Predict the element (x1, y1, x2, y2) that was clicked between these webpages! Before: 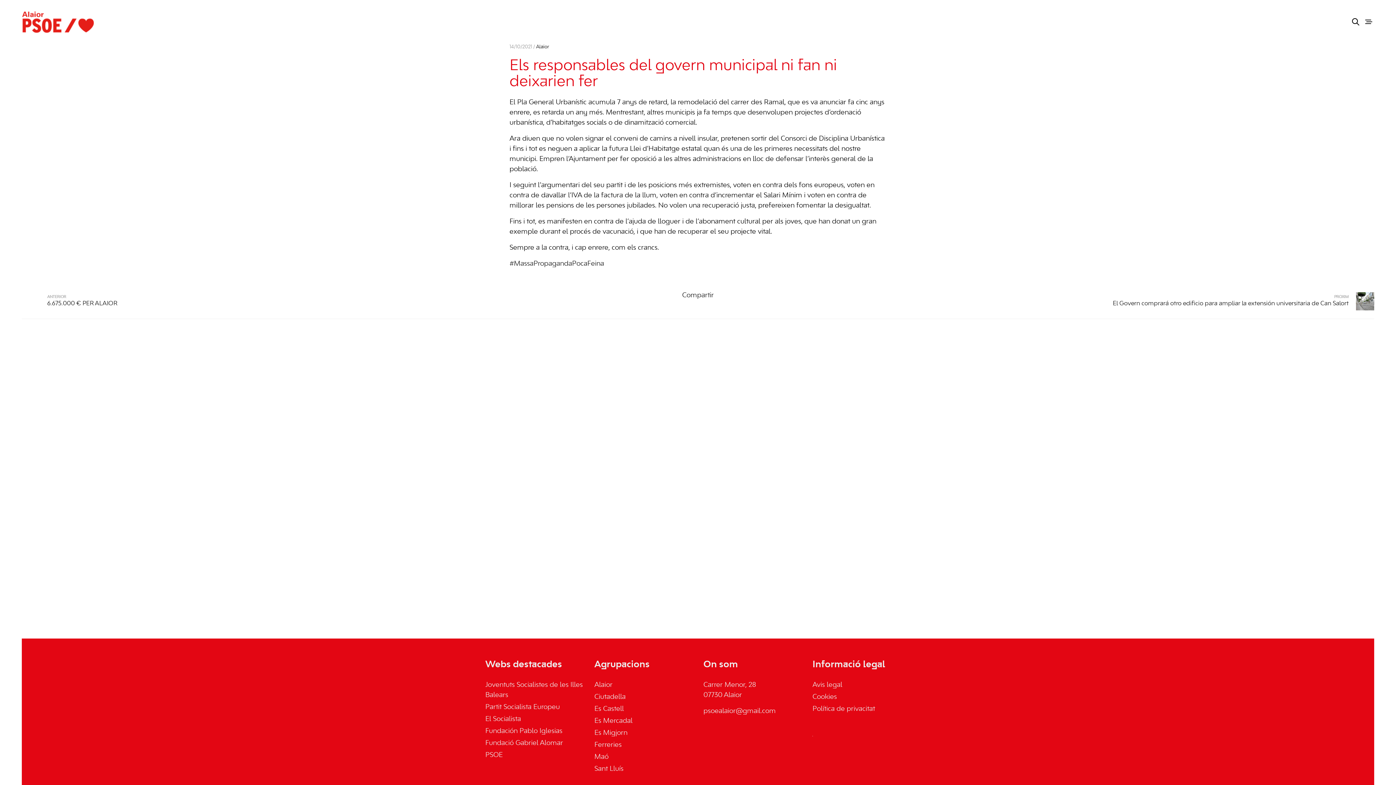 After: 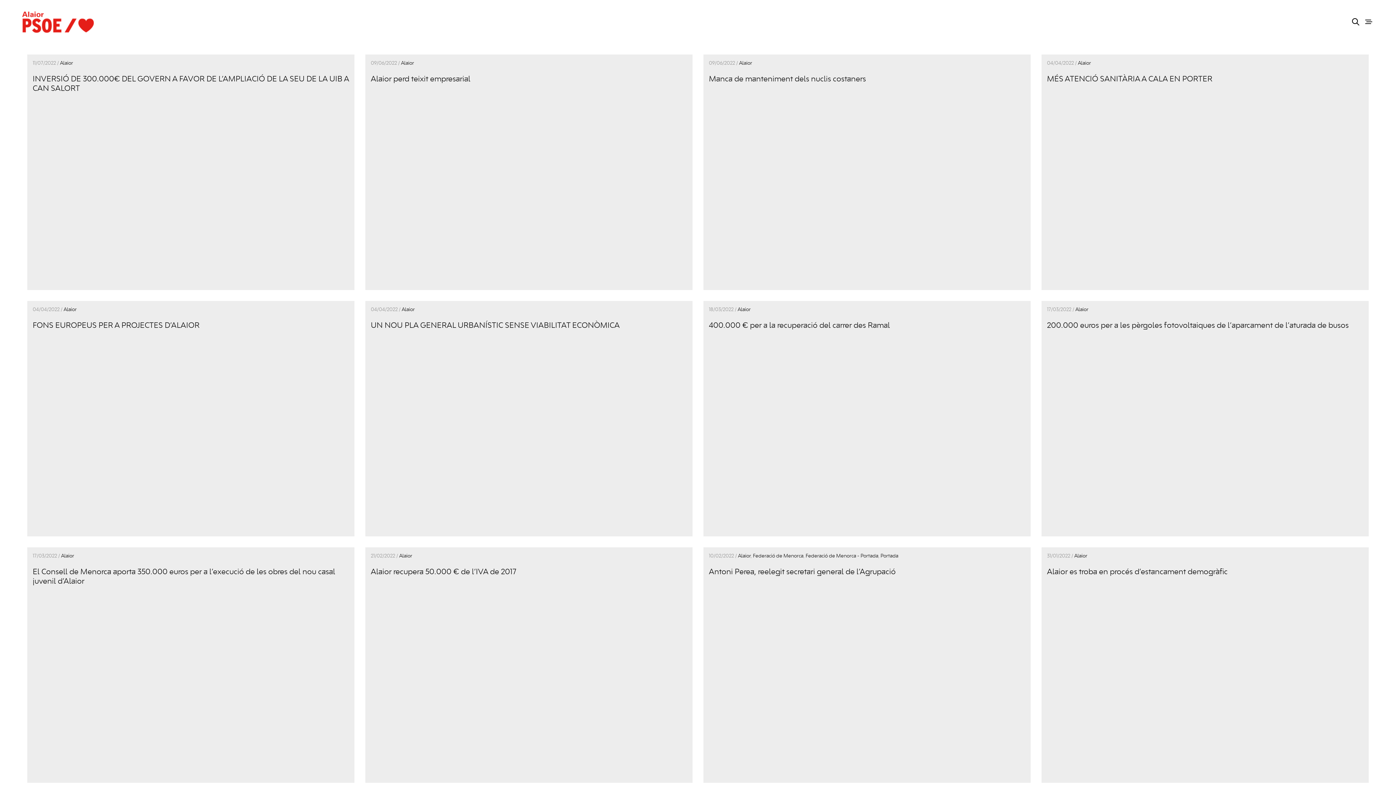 Action: label: Alaior bbox: (536, 44, 549, 49)